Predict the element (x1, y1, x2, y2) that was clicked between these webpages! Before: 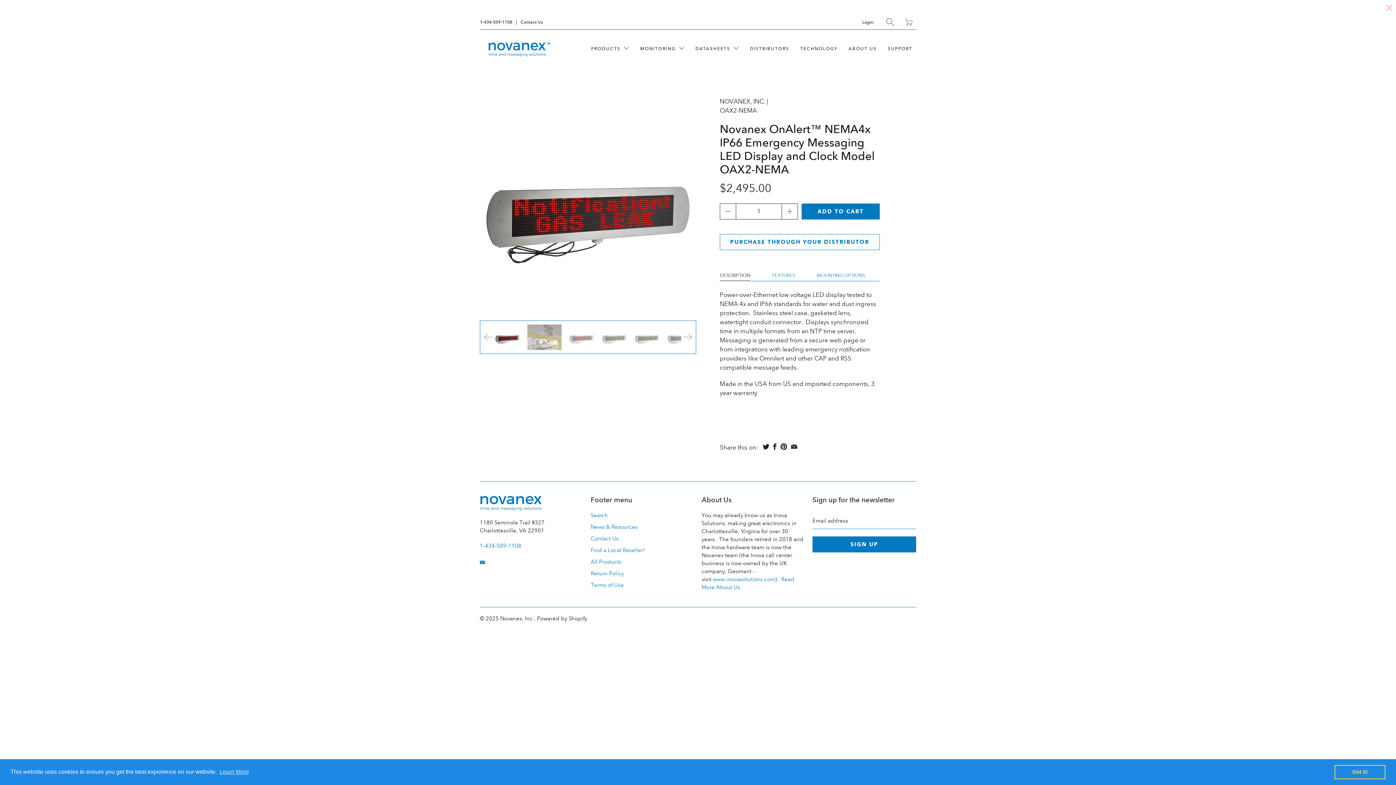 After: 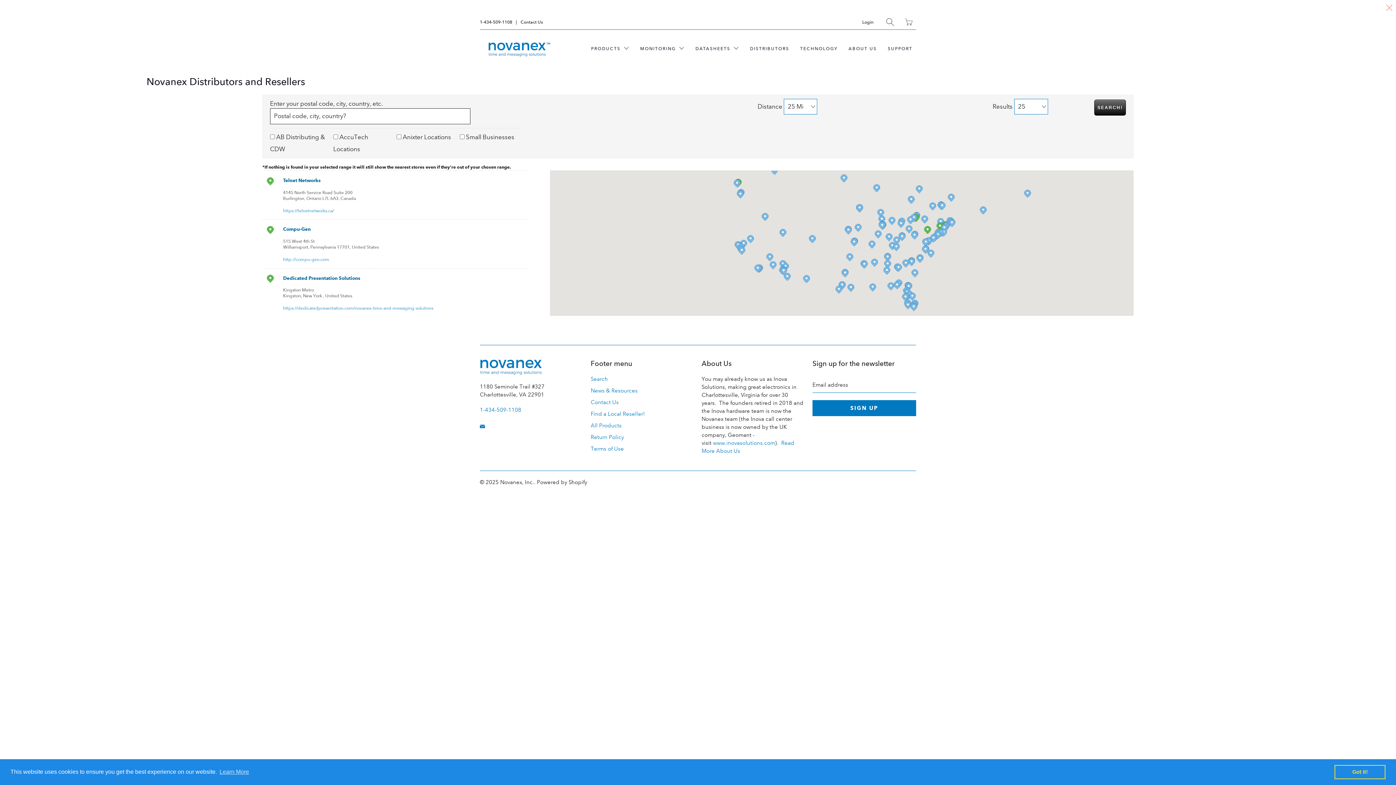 Action: bbox: (720, 234, 880, 250) label: PURCHASE THROUGH YOUR DISTRIBUTOR